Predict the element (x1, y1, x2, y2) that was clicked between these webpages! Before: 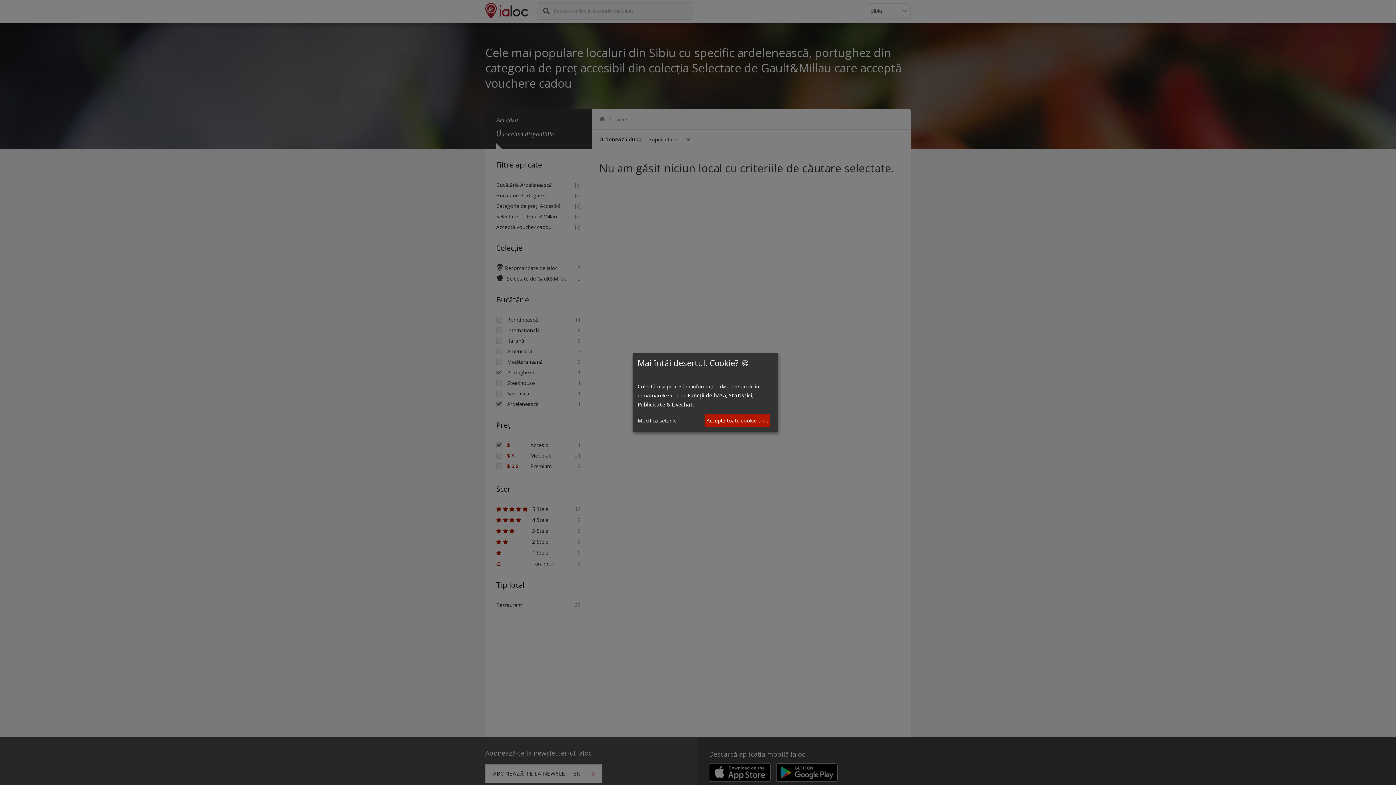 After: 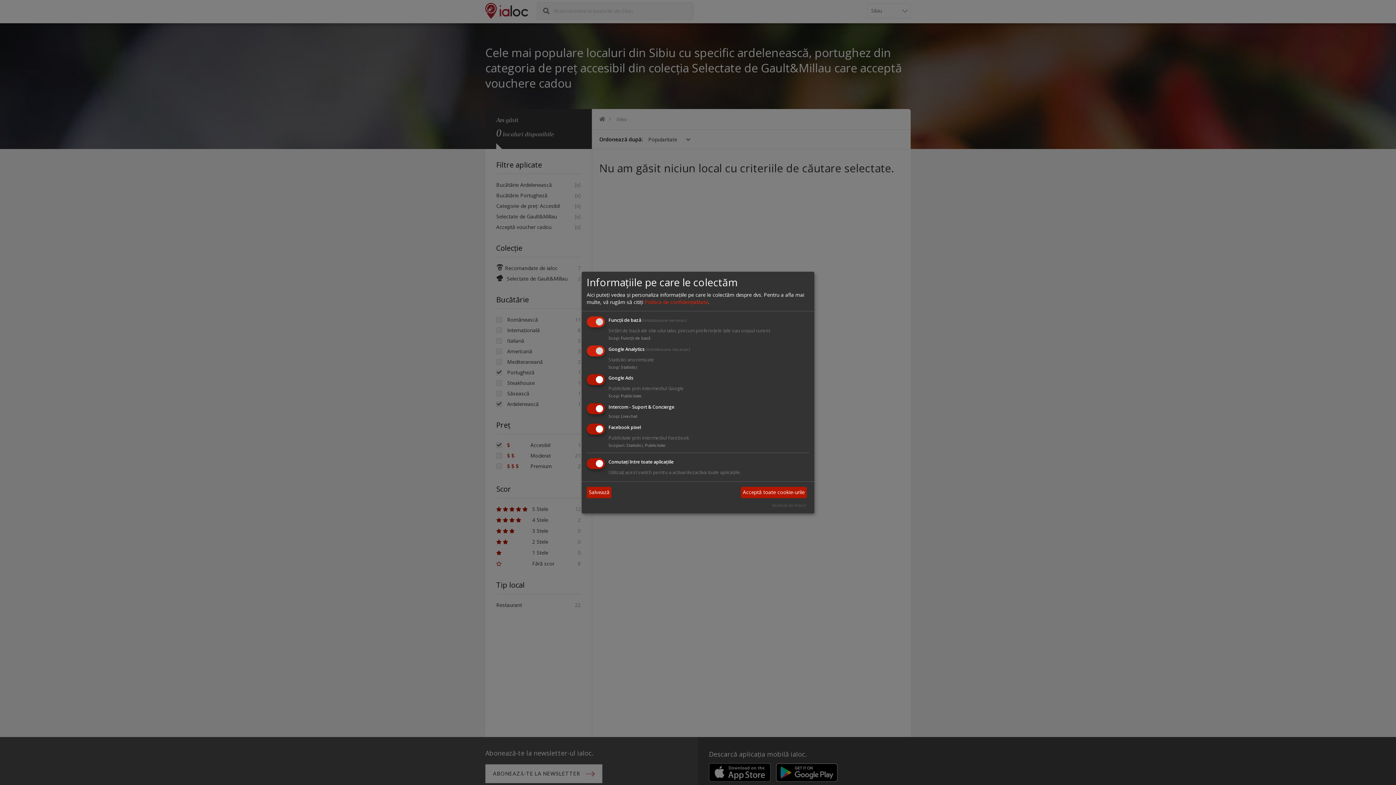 Action: label: Modifică setările bbox: (637, 416, 676, 425)